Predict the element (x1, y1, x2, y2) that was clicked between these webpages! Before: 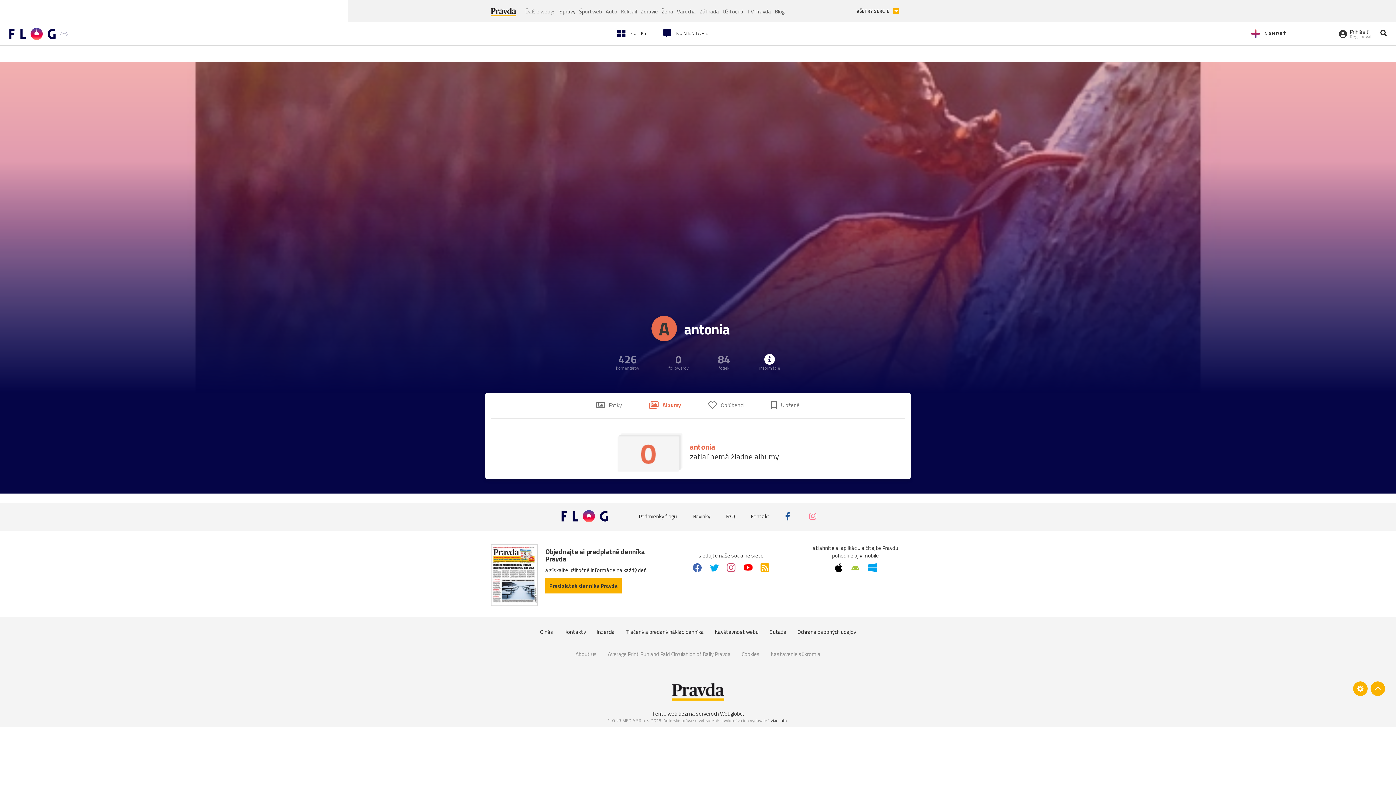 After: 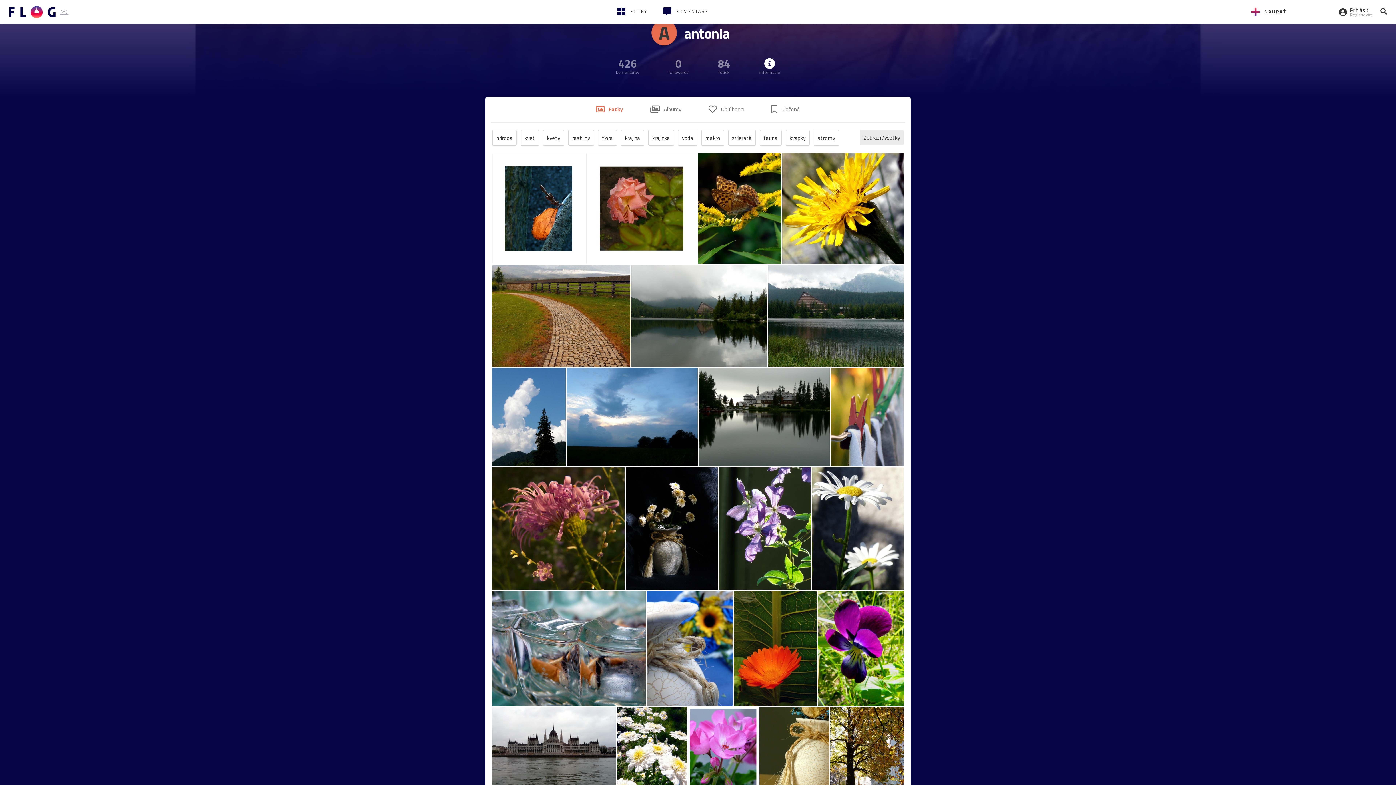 Action: bbox: (592, 398, 626, 413) label:  Fotky